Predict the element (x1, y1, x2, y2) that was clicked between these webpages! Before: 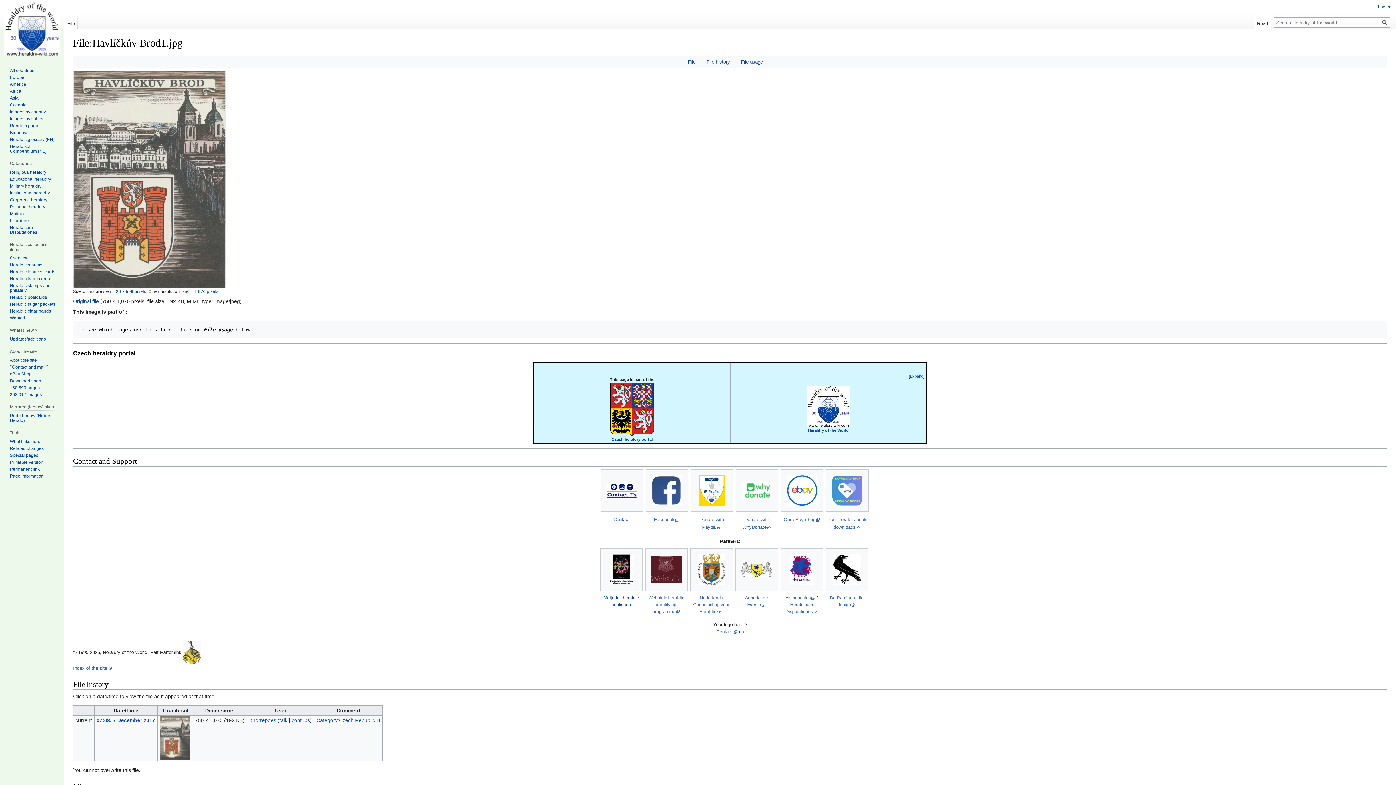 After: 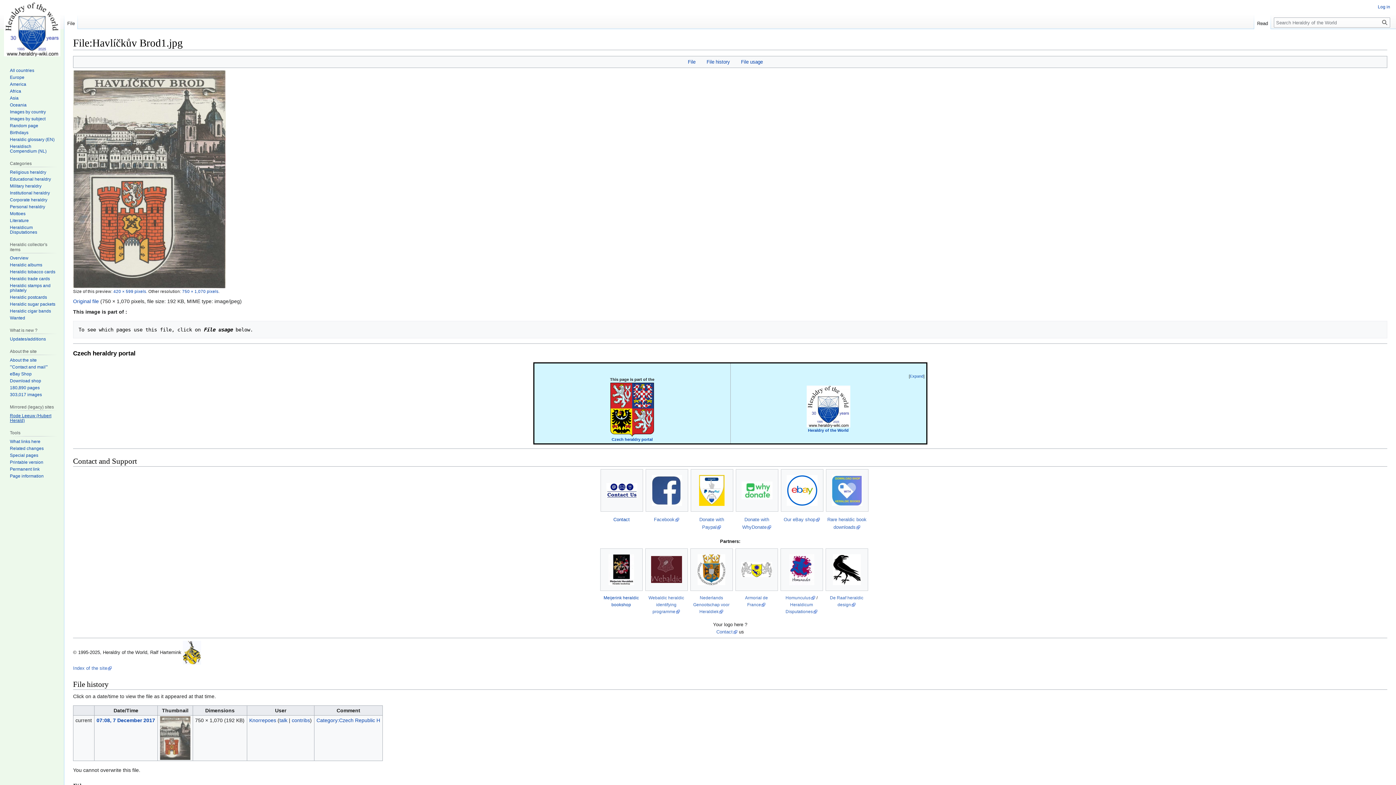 Action: label: Rode Leeuw (Hubert Herald) bbox: (9, 413, 51, 423)